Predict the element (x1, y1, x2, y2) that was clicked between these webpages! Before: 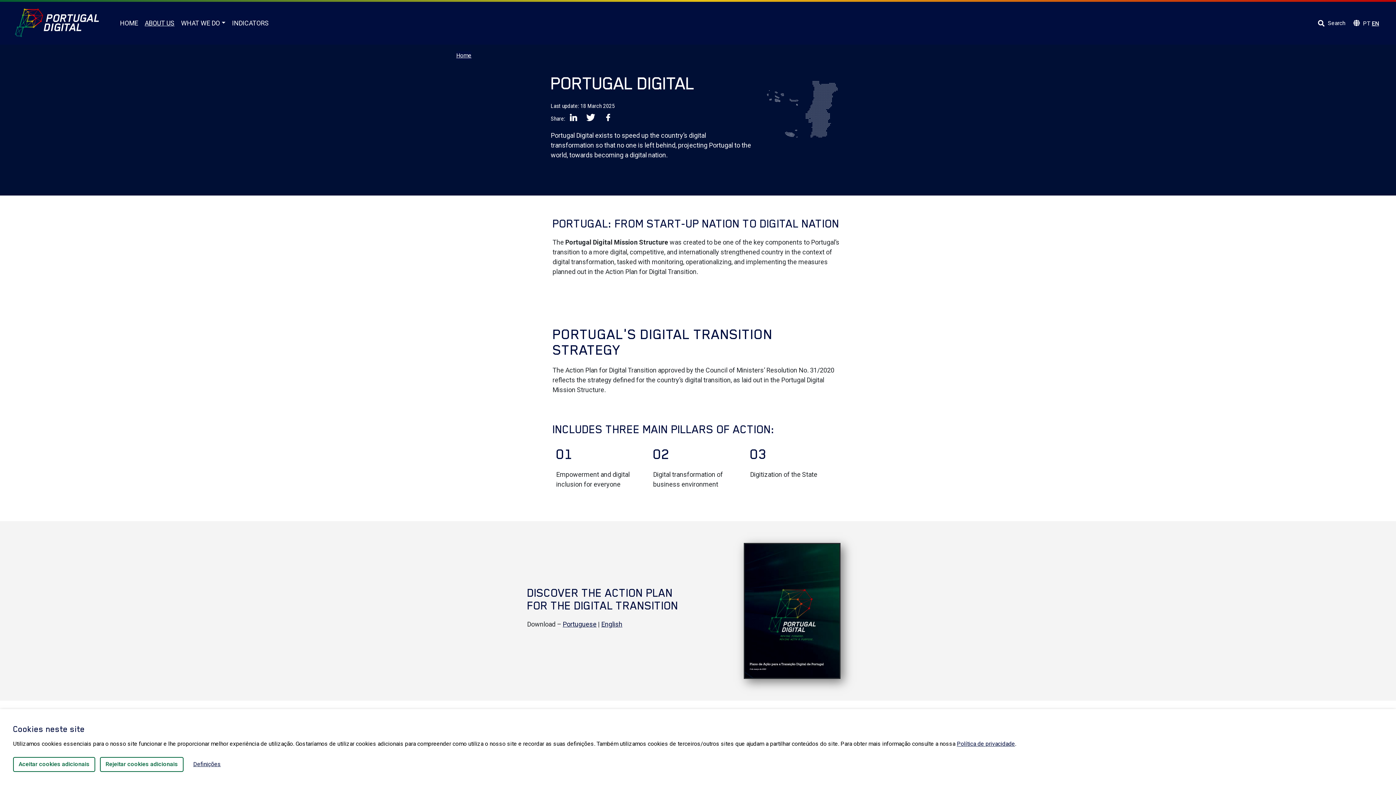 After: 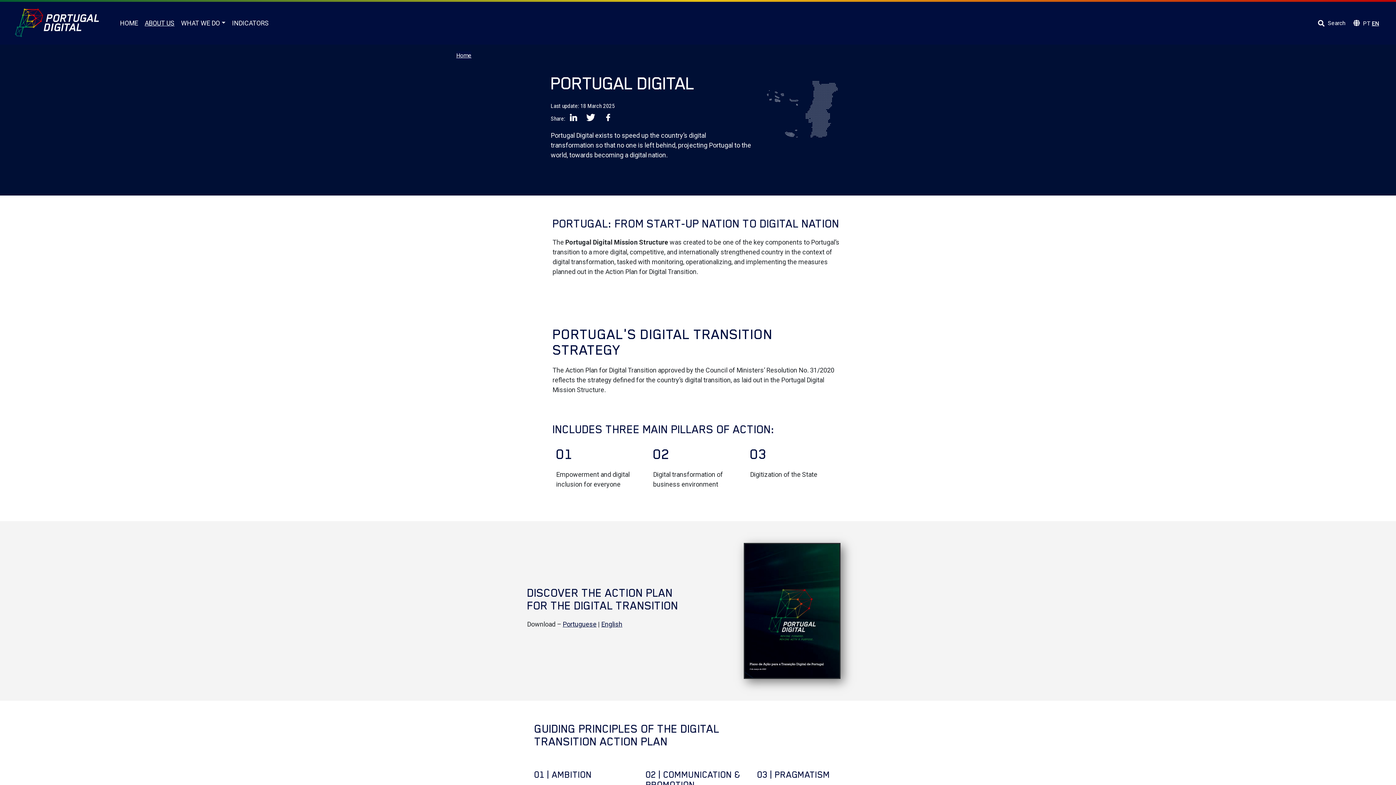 Action: label: Aceitar cookies adicionais bbox: (13, 757, 95, 772)